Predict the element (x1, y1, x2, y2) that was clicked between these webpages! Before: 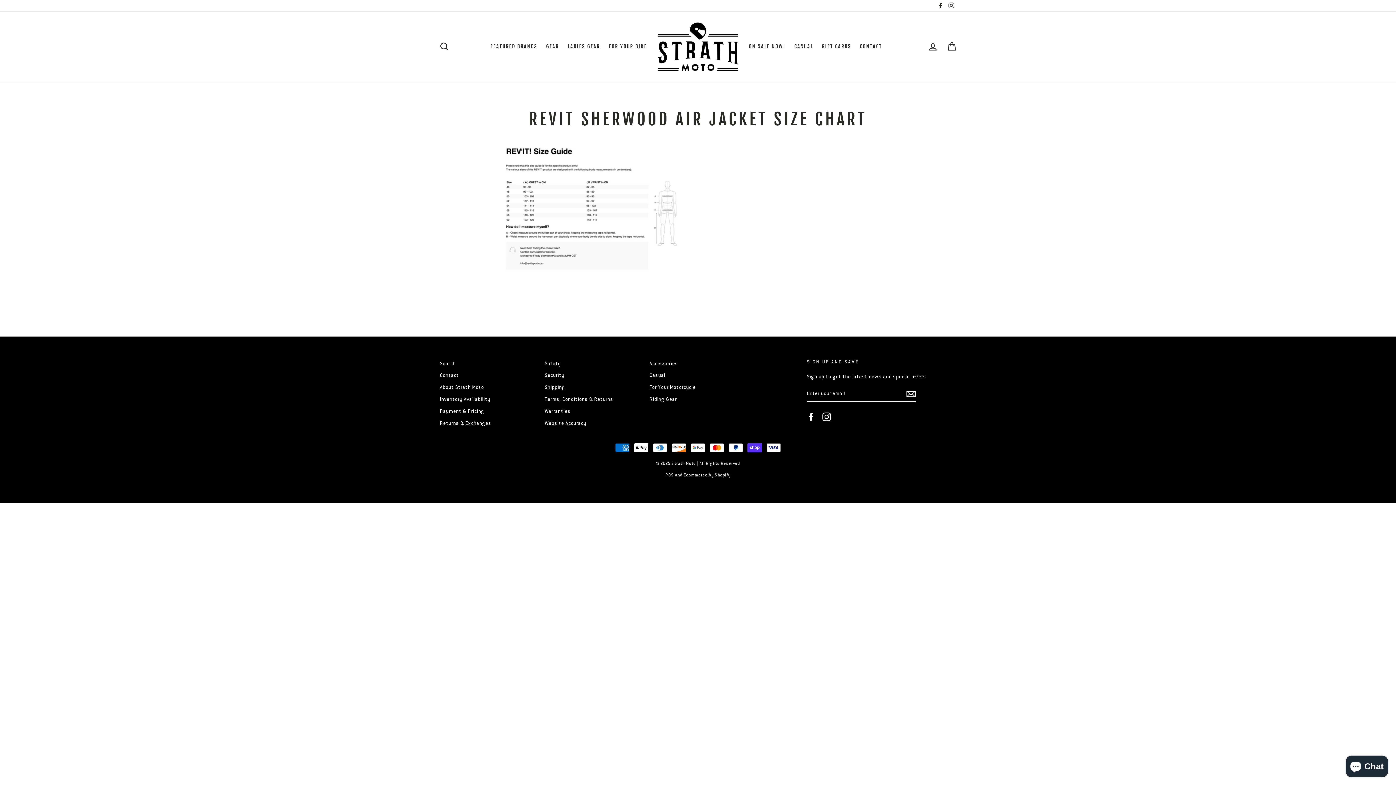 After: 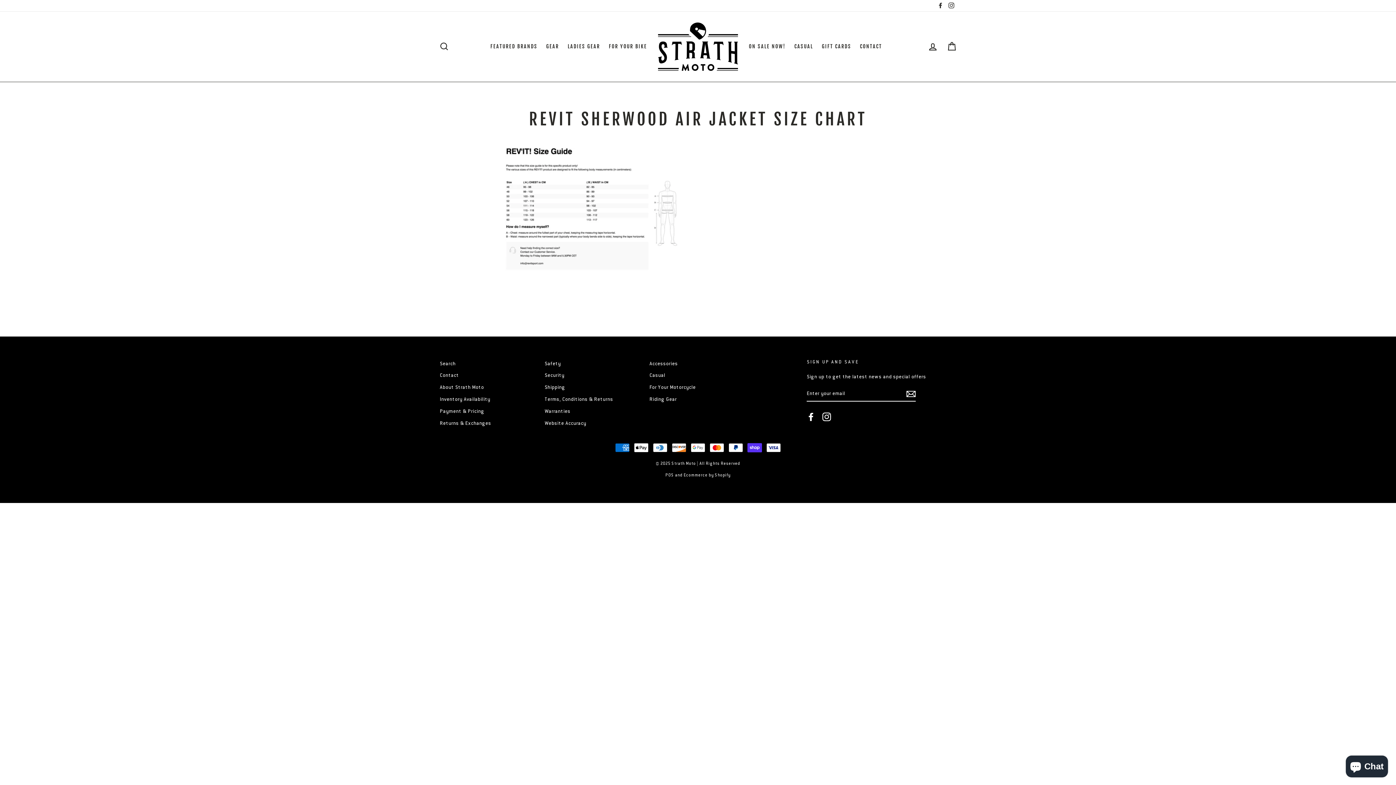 Action: label: Facebook bbox: (936, 0, 945, 11)